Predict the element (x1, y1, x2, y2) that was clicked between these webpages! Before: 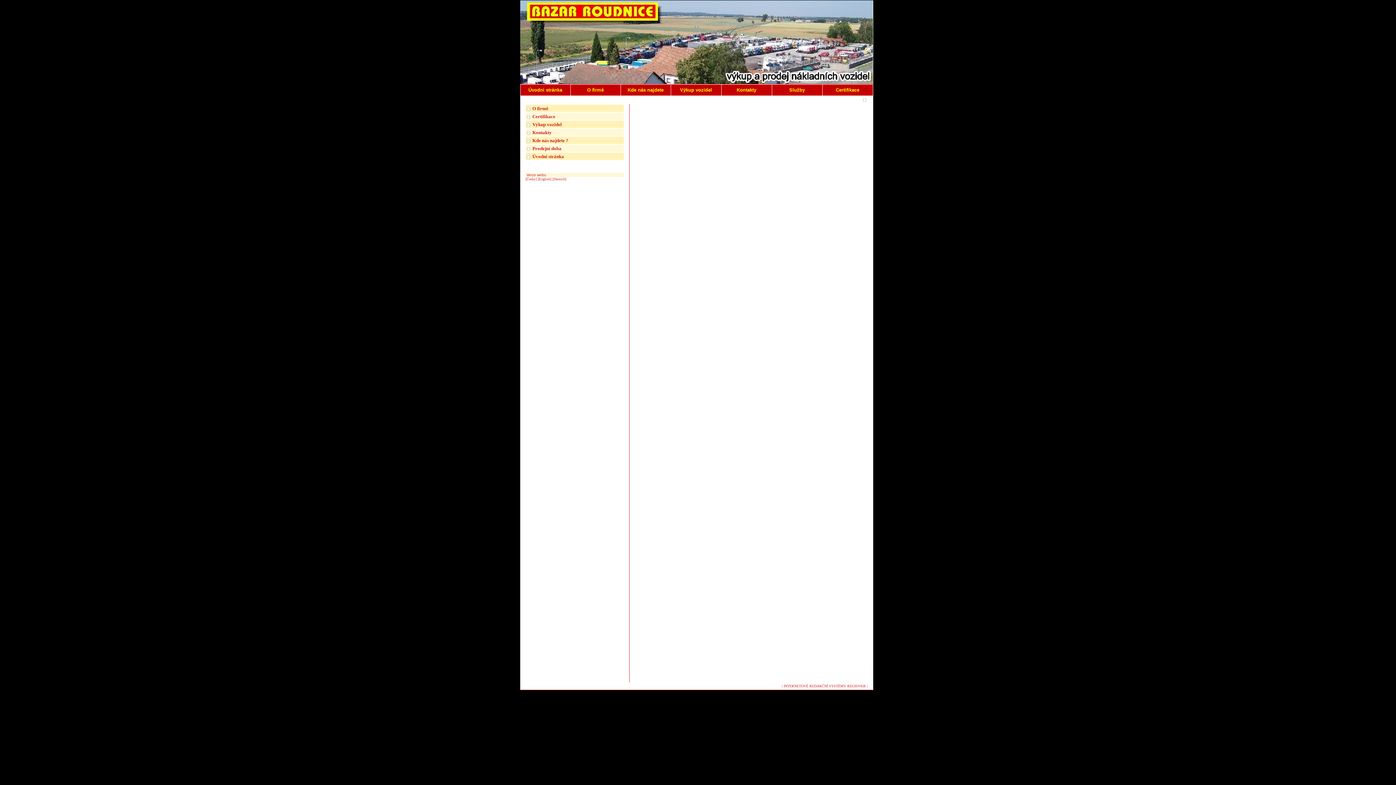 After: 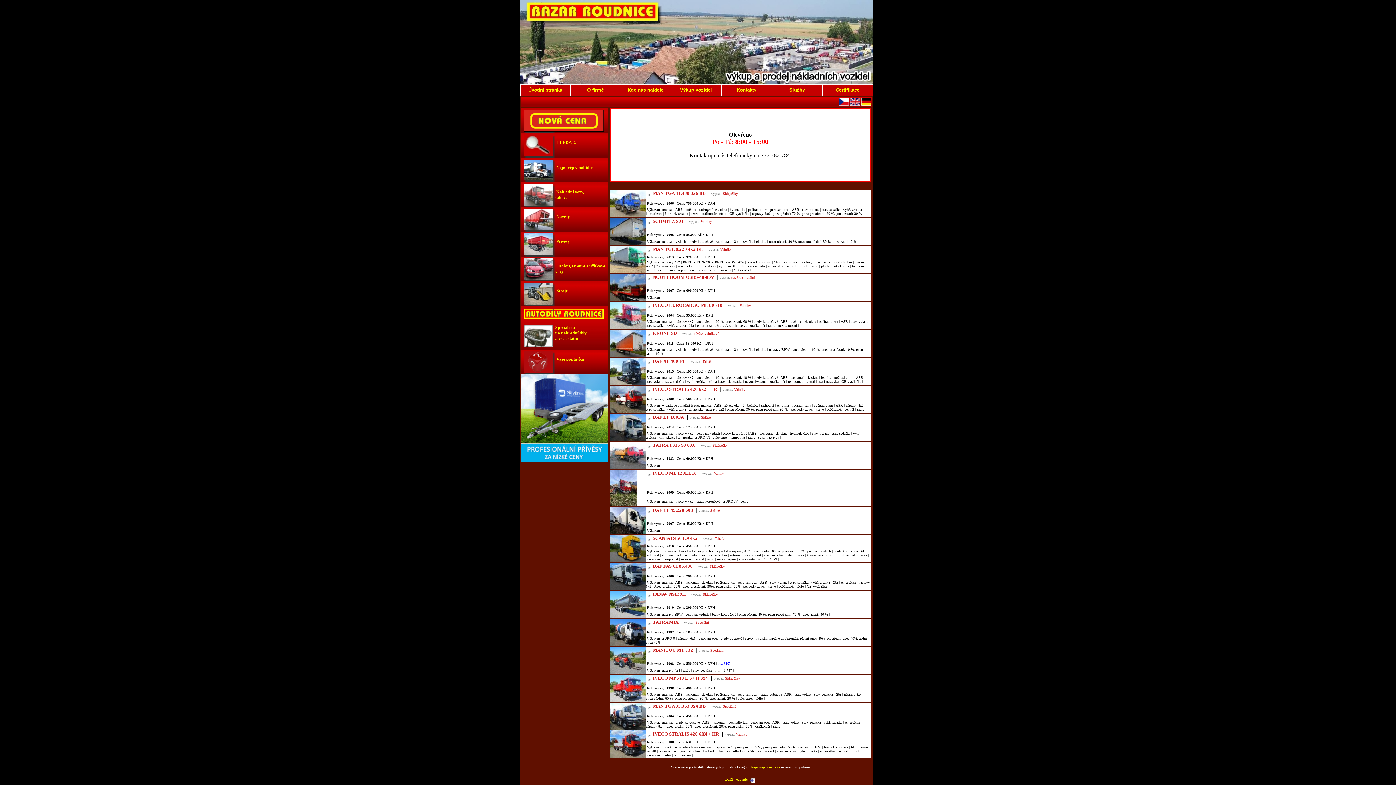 Action: bbox: (525, 177, 536, 181) label: [Česky]